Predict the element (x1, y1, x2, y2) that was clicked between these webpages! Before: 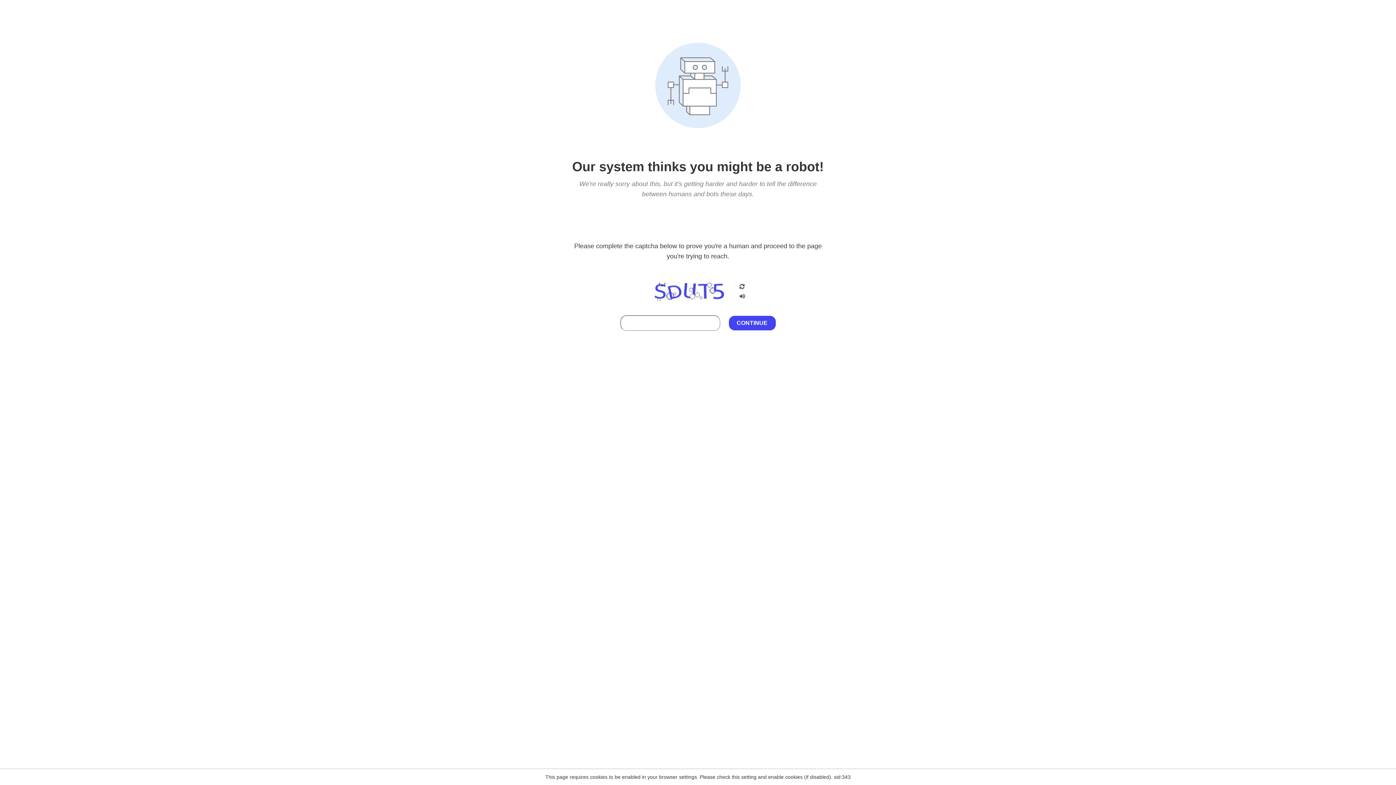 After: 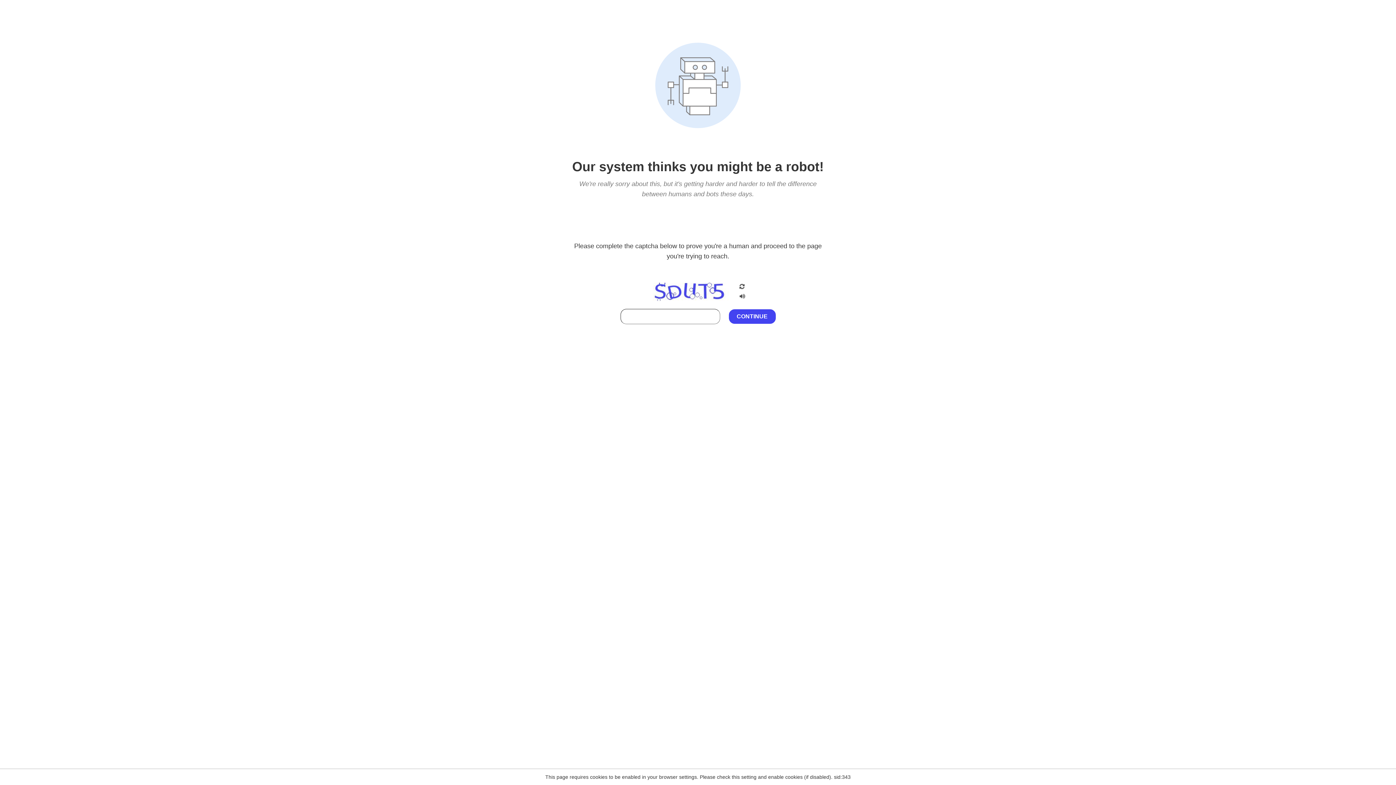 Action: bbox: (738, 212, 746, 219)